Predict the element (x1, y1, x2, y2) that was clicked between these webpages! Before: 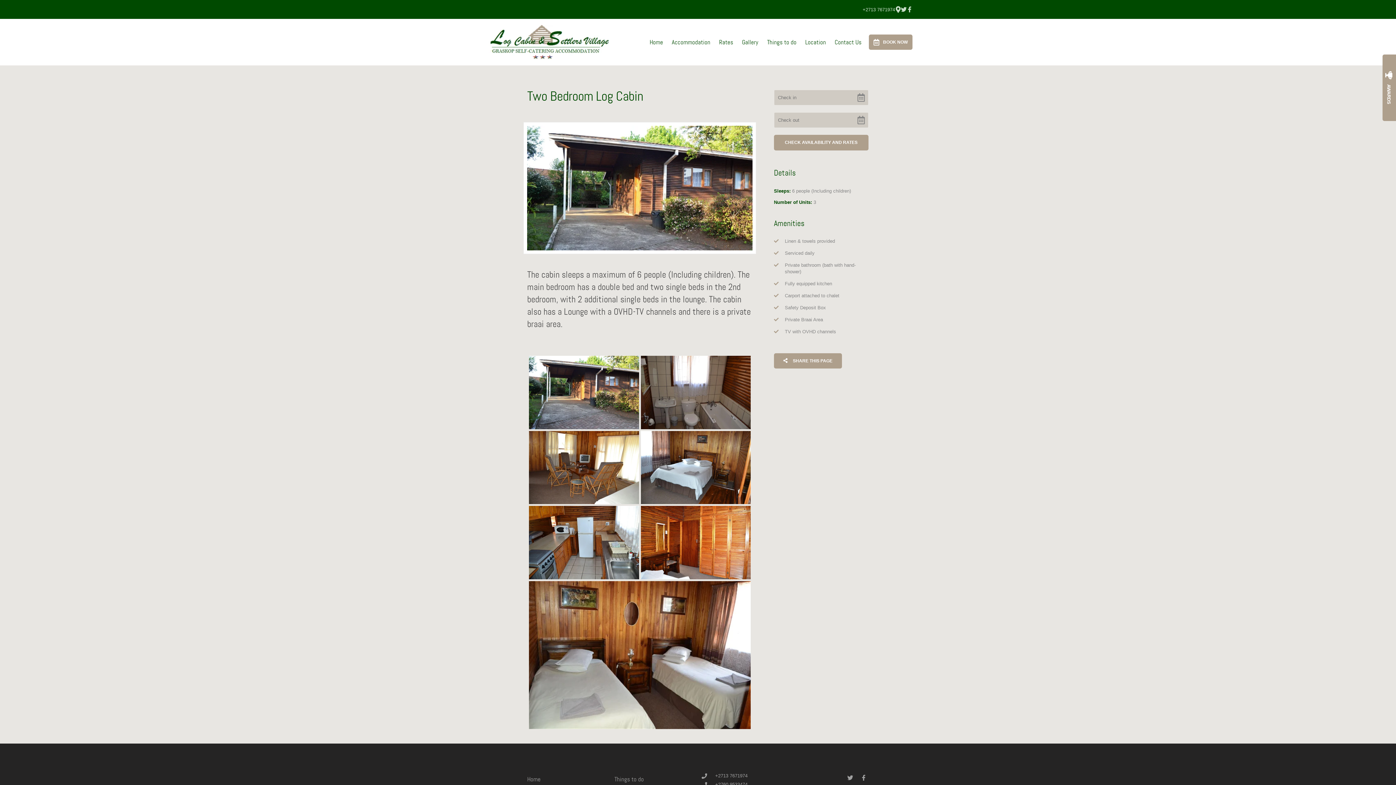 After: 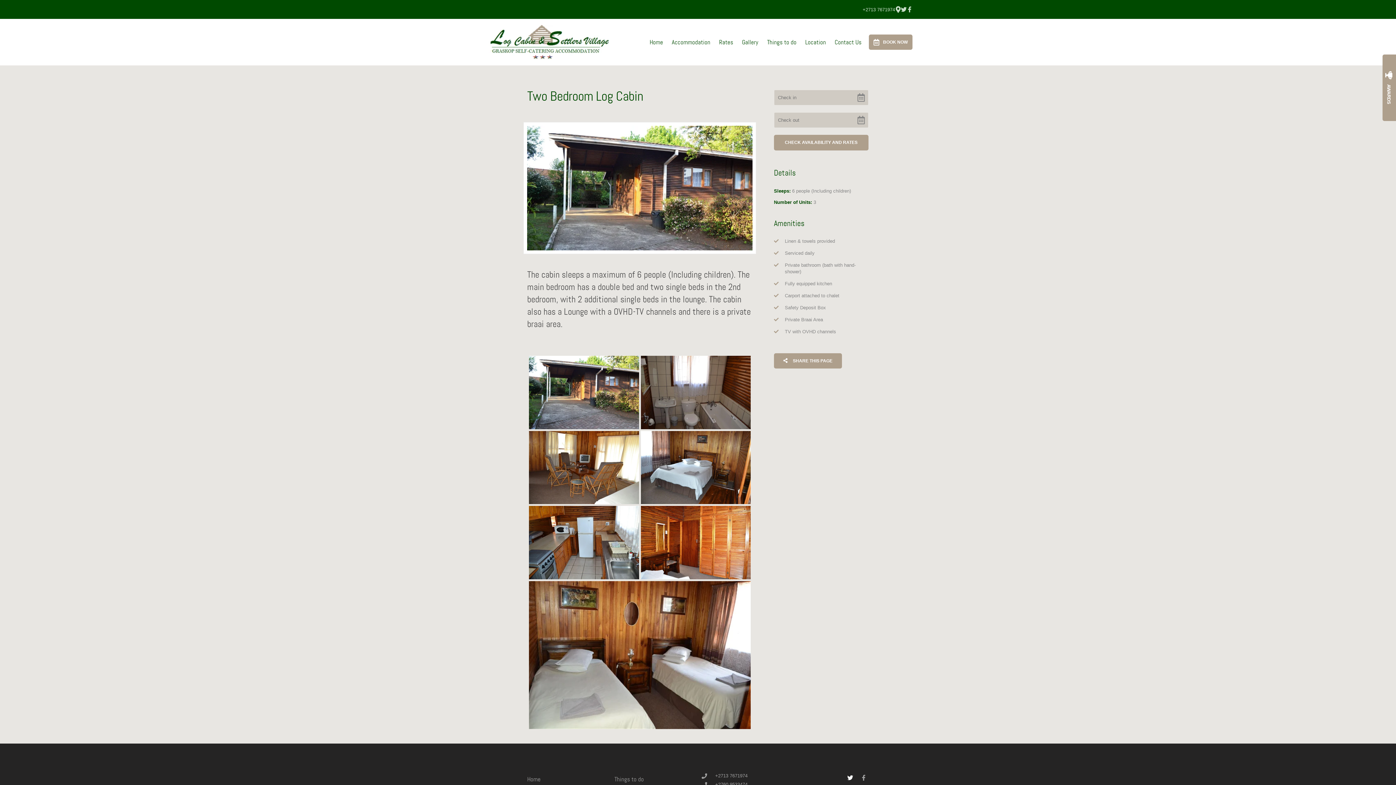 Action: bbox: (845, 772, 855, 782) label: Twitter